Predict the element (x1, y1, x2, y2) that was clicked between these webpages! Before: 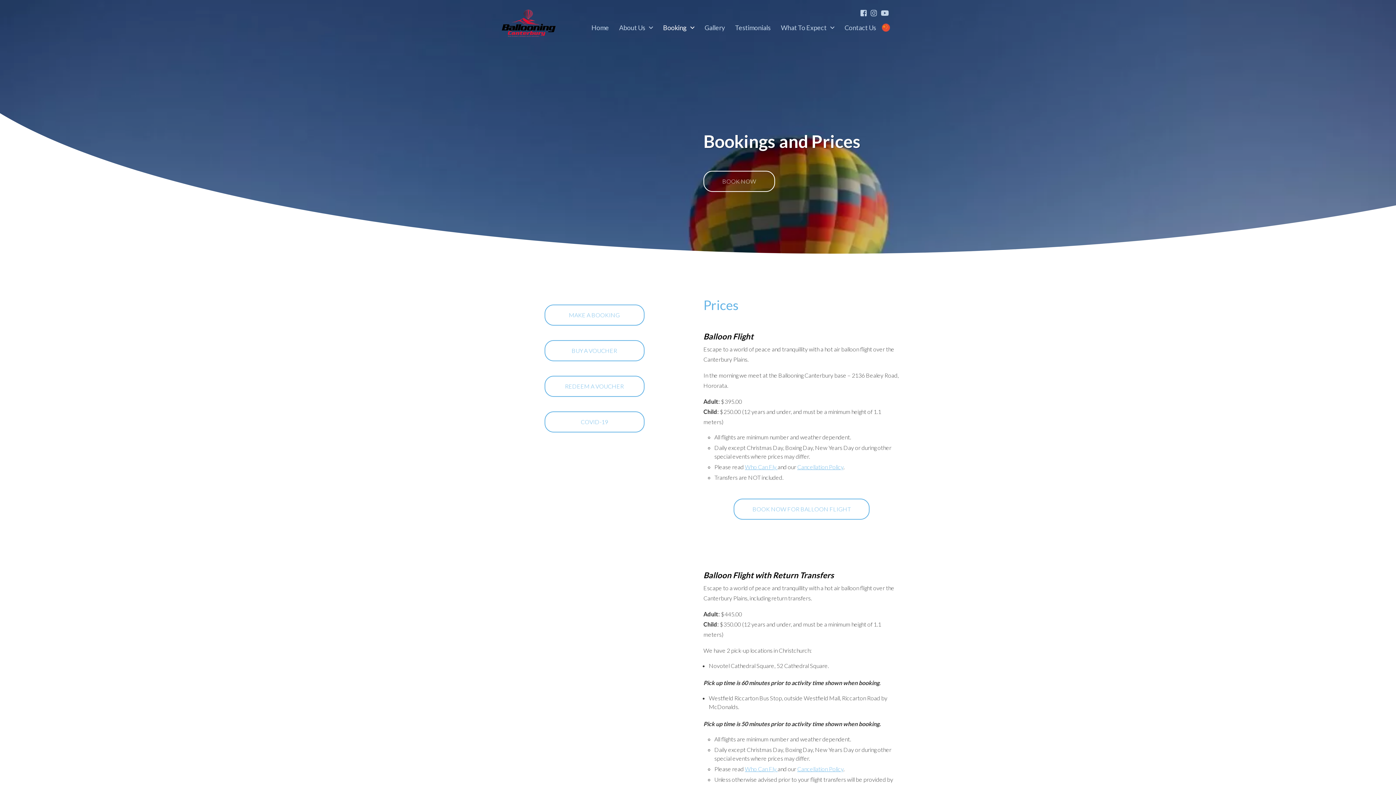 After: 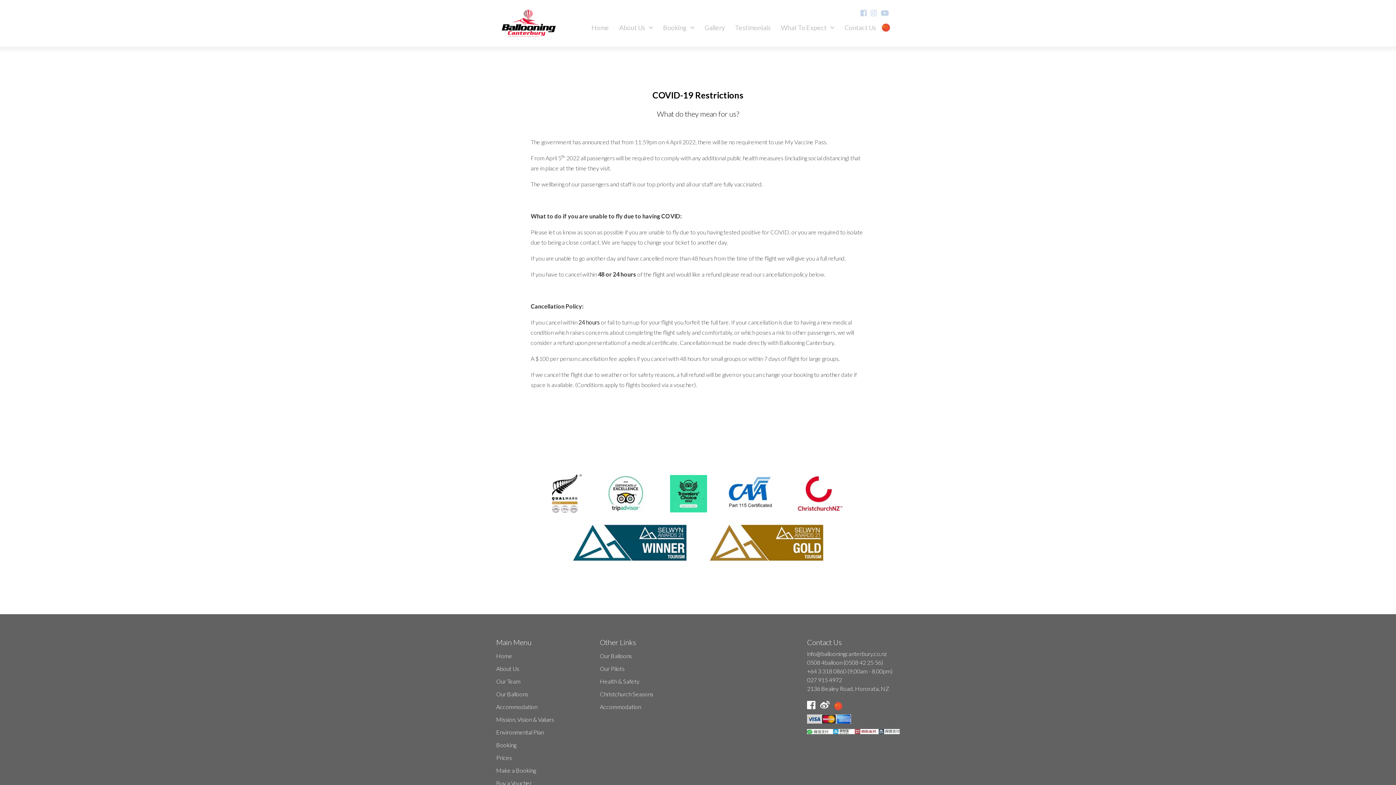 Action: bbox: (544, 411, 644, 432) label: COVID-19